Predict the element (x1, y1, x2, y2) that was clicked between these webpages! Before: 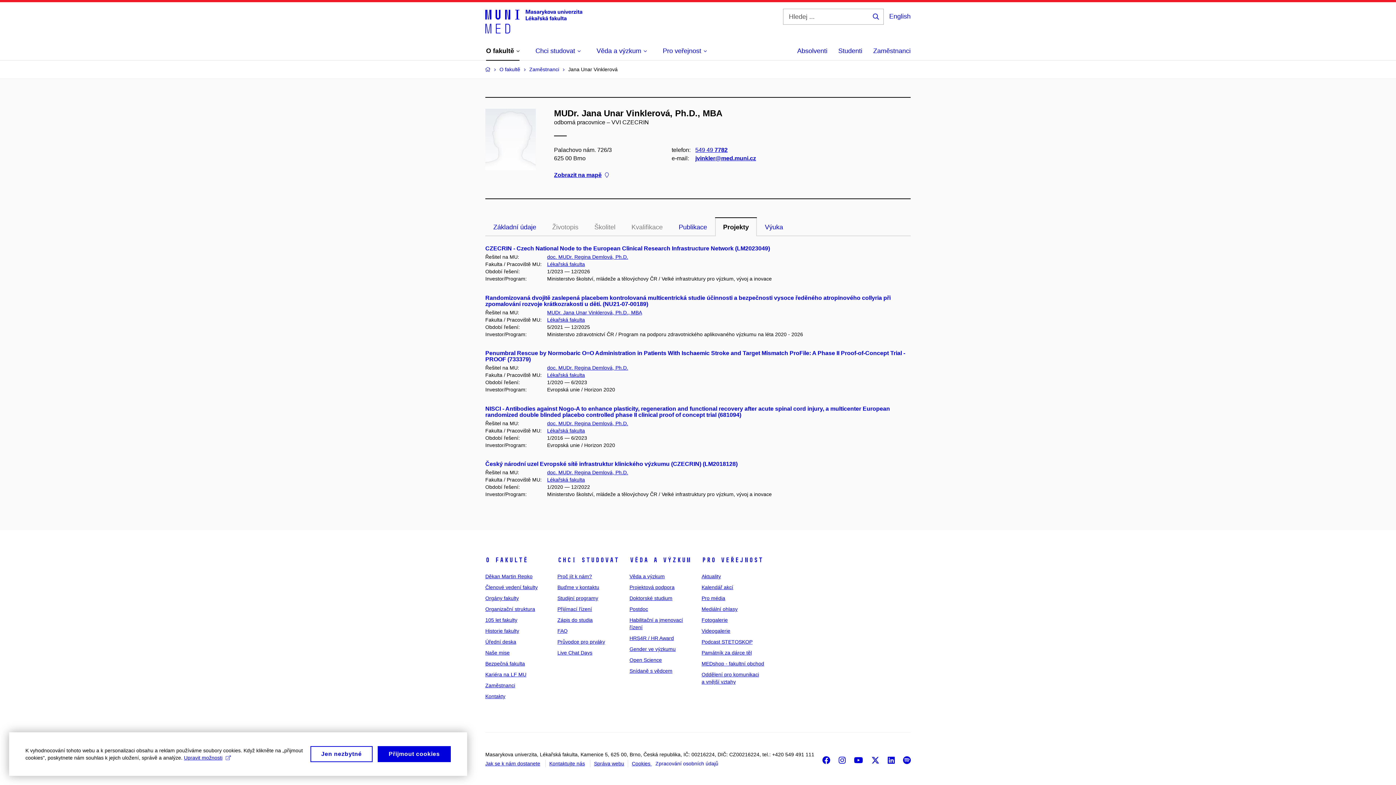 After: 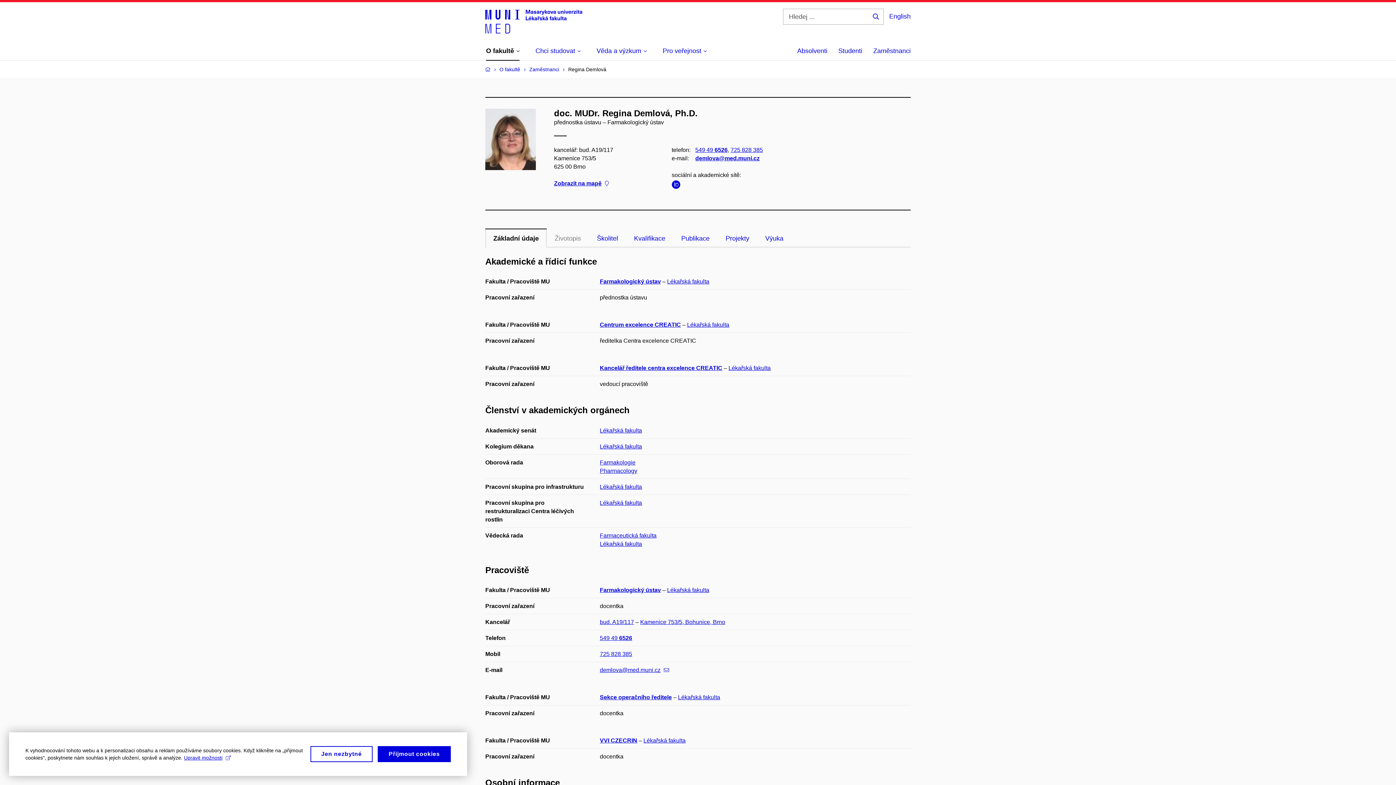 Action: label: doc. MUDr. Regina Demlová, Ph.D. bbox: (547, 365, 628, 370)